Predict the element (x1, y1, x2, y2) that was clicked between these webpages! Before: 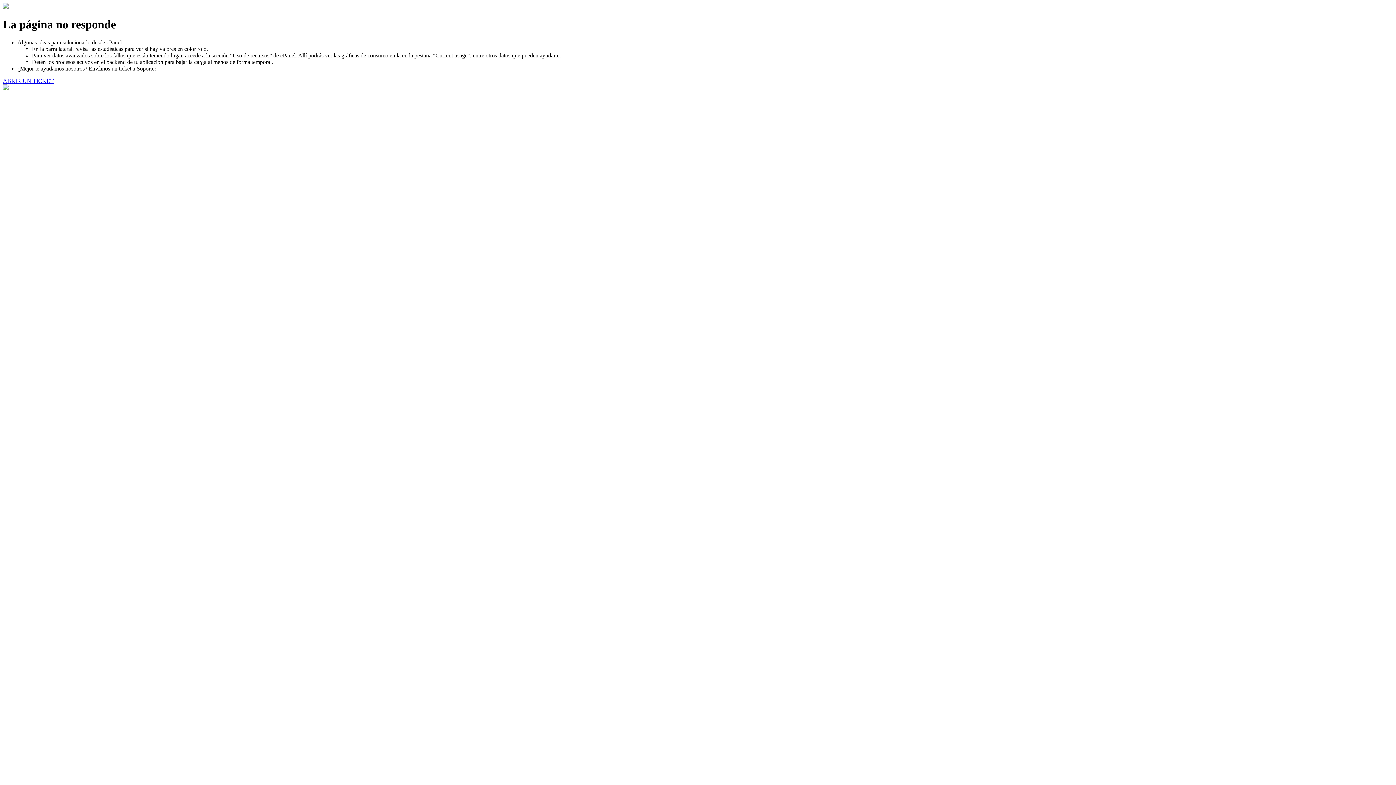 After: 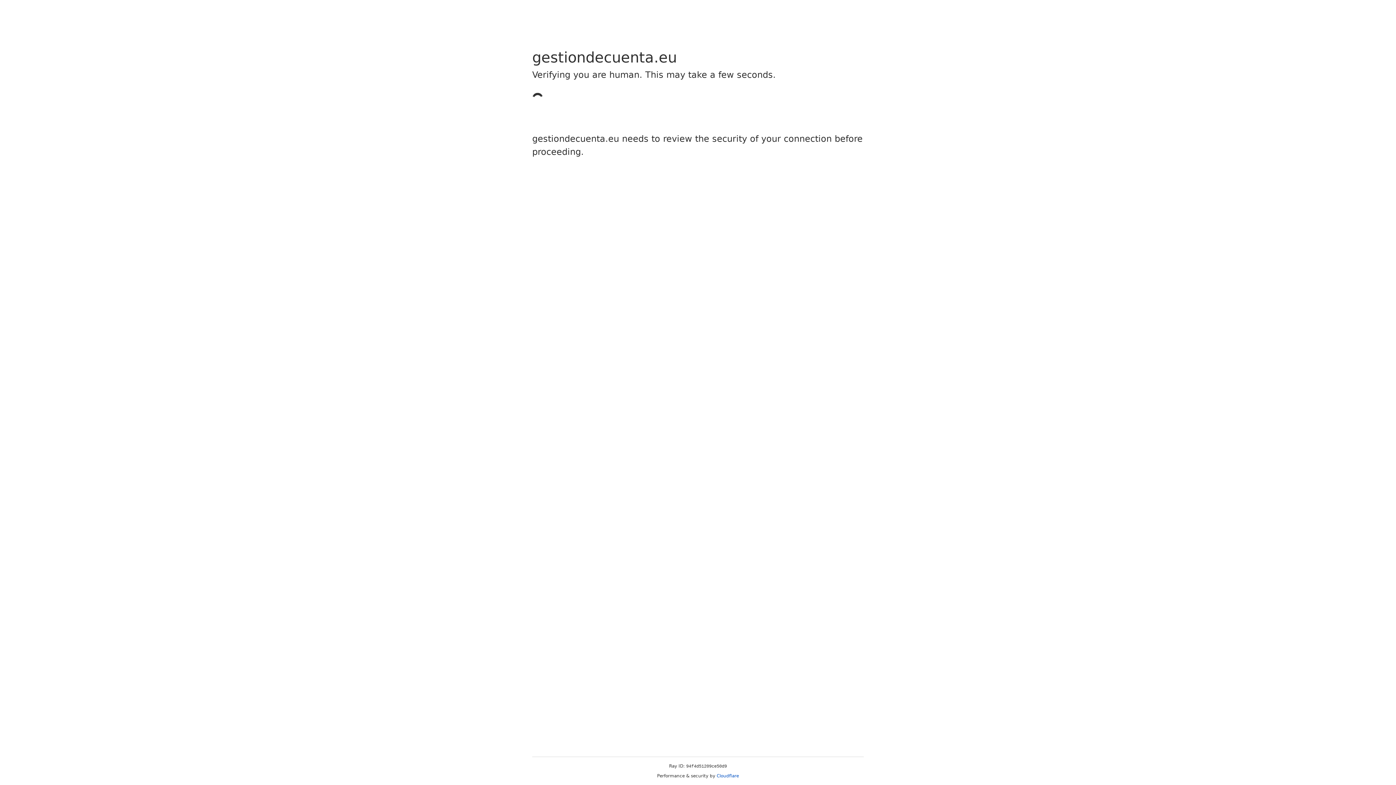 Action: bbox: (2, 77, 53, 83) label: ABRIR UN TICKET